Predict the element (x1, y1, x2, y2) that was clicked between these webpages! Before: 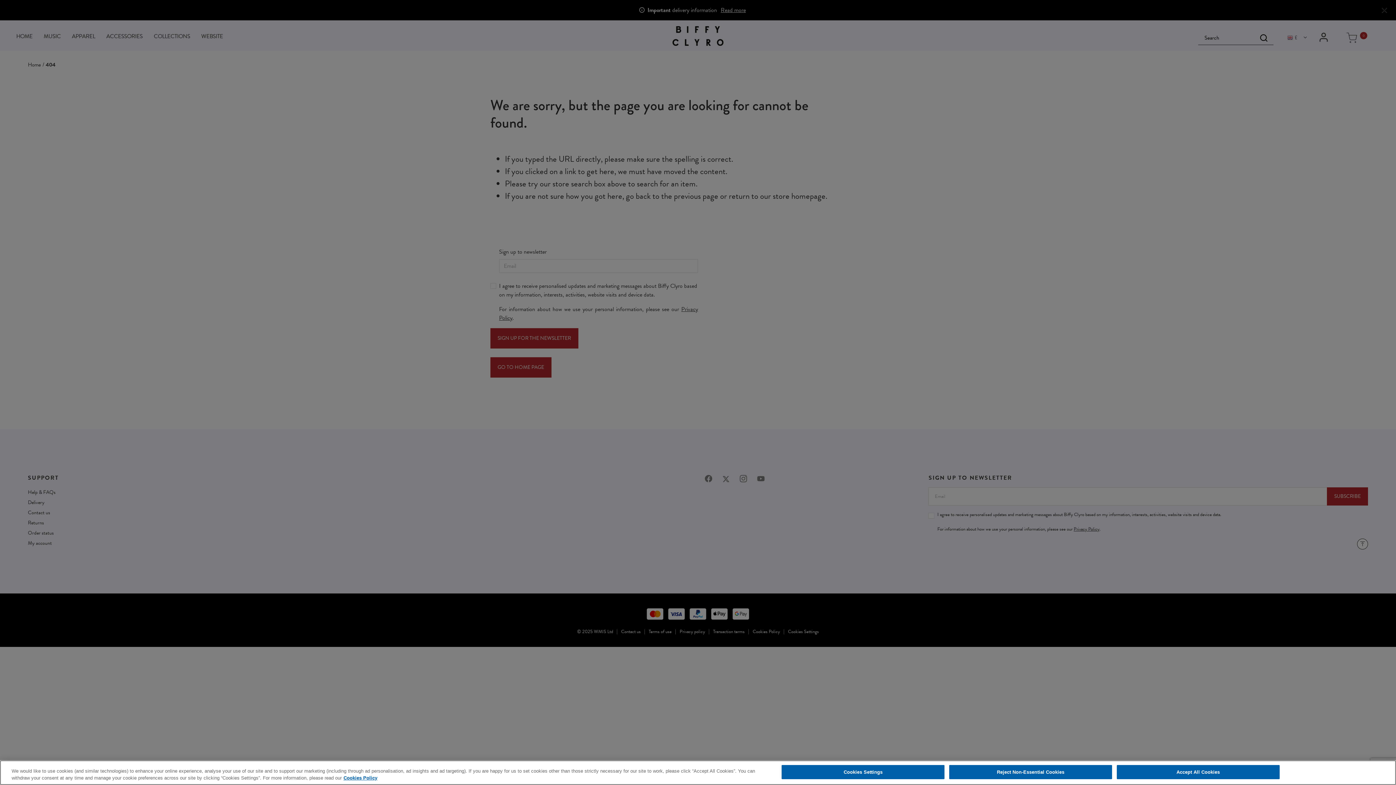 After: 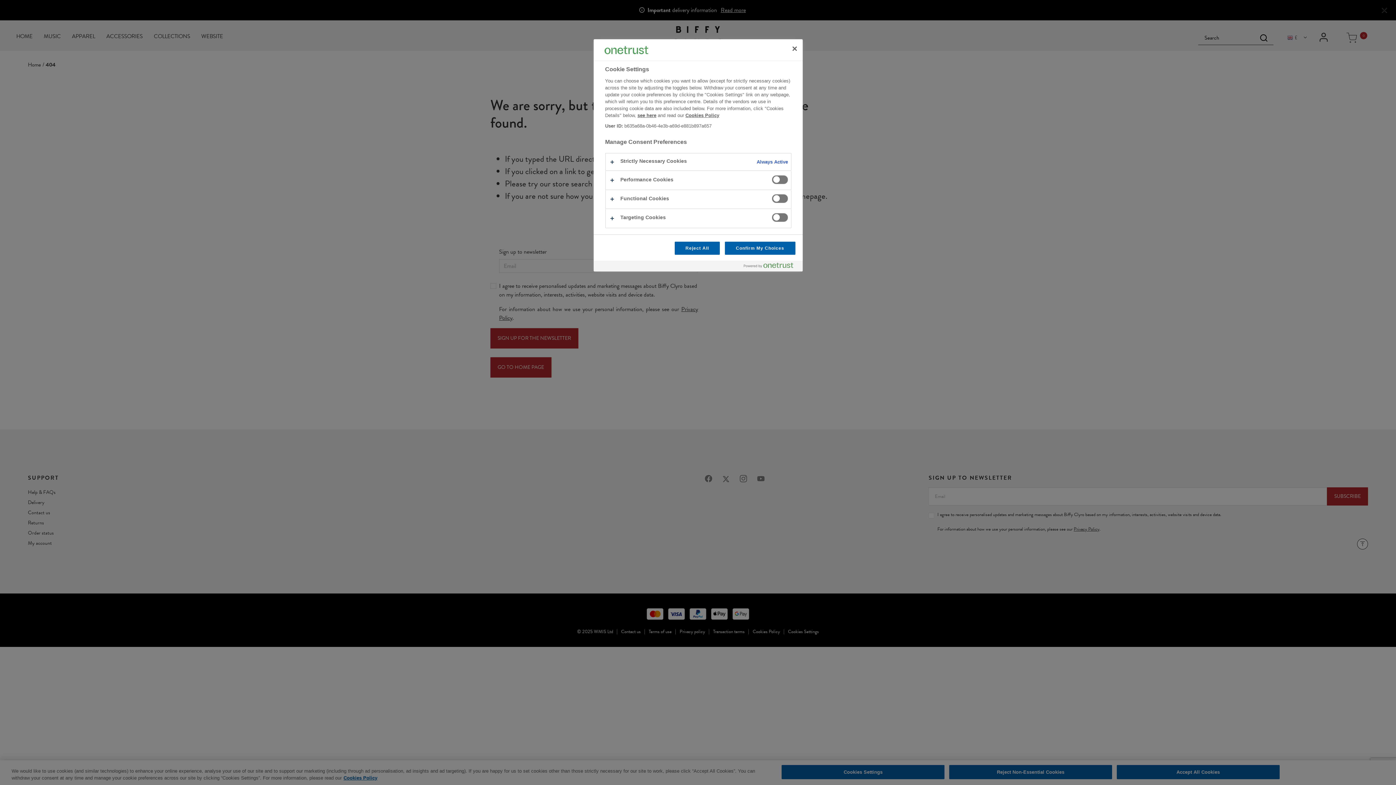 Action: bbox: (781, 765, 944, 779) label: Cookies Settings